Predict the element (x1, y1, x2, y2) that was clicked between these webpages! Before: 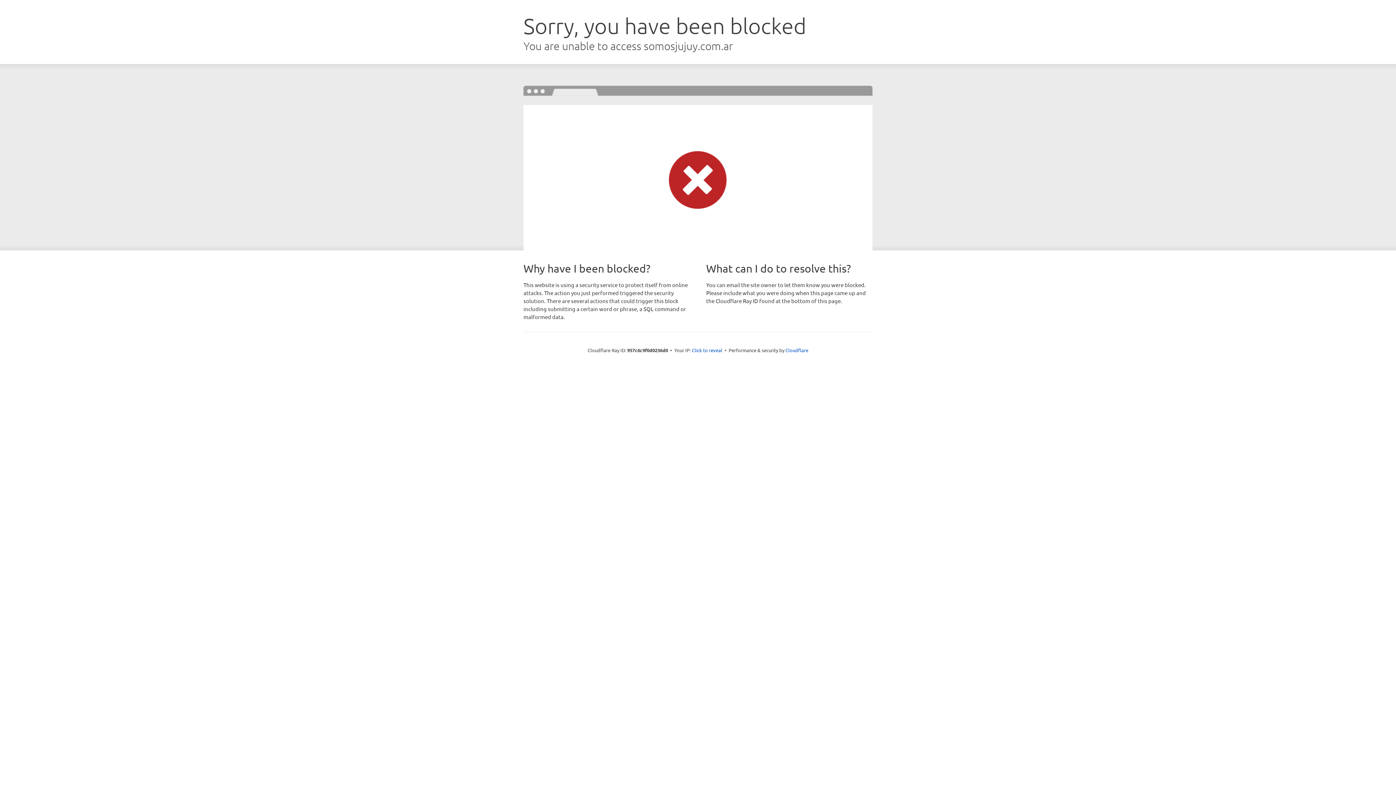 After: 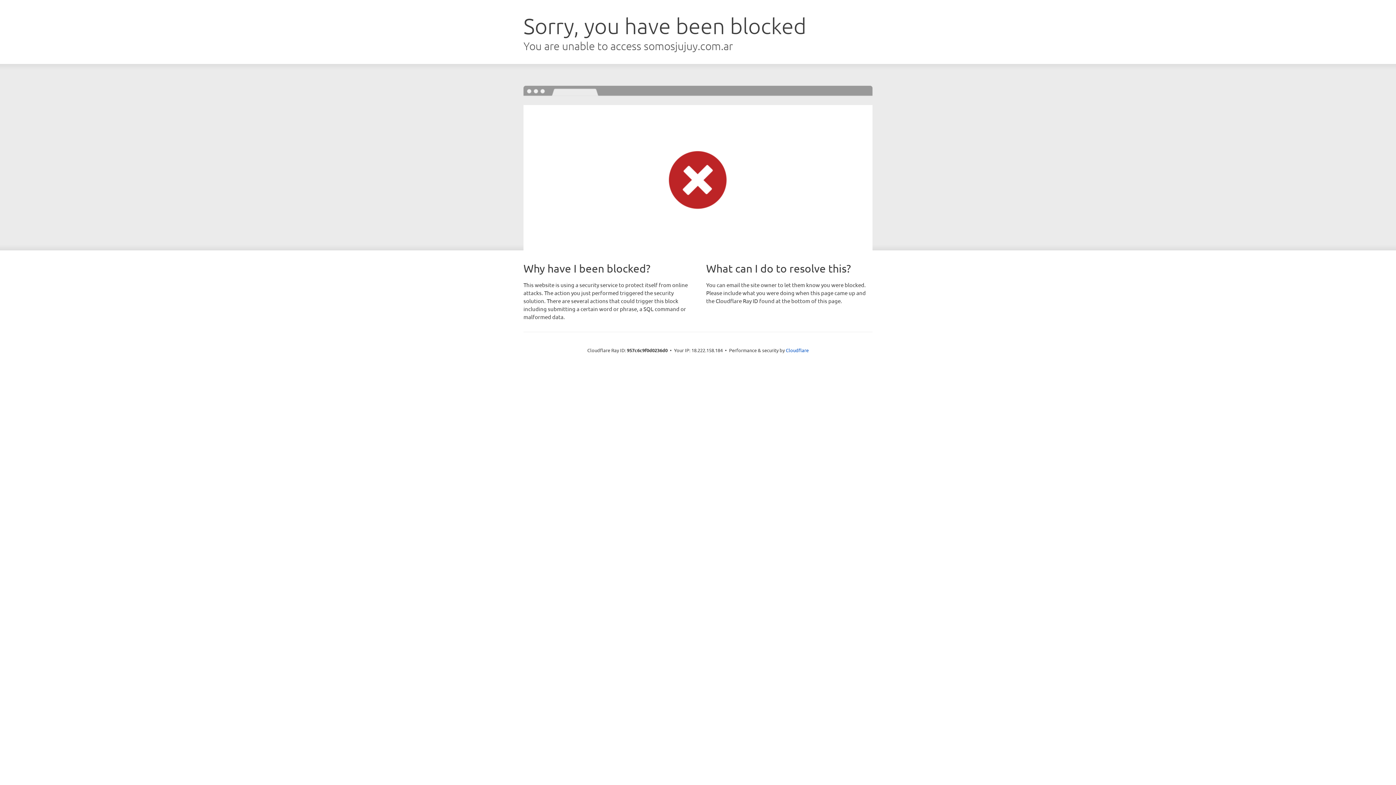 Action: bbox: (692, 346, 722, 353) label: Click to reveal